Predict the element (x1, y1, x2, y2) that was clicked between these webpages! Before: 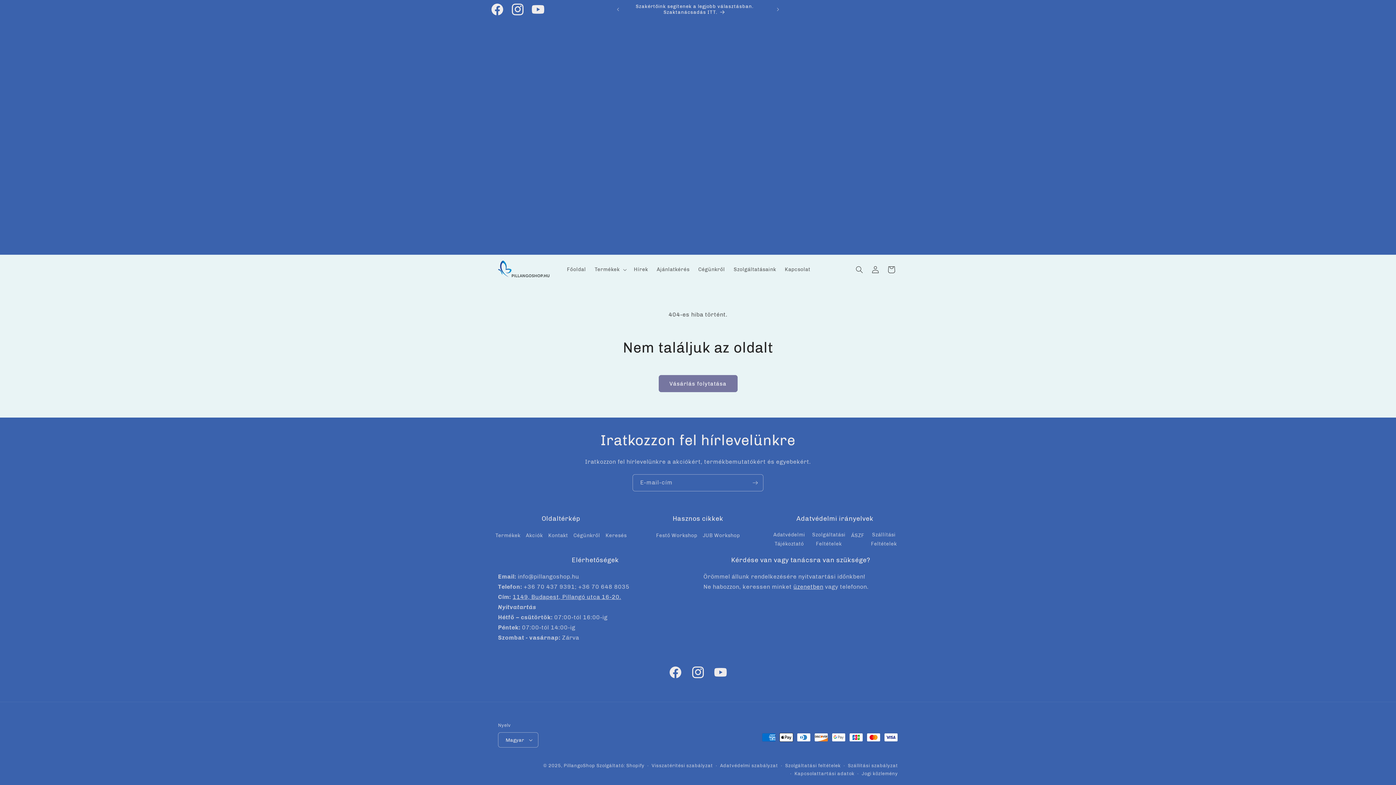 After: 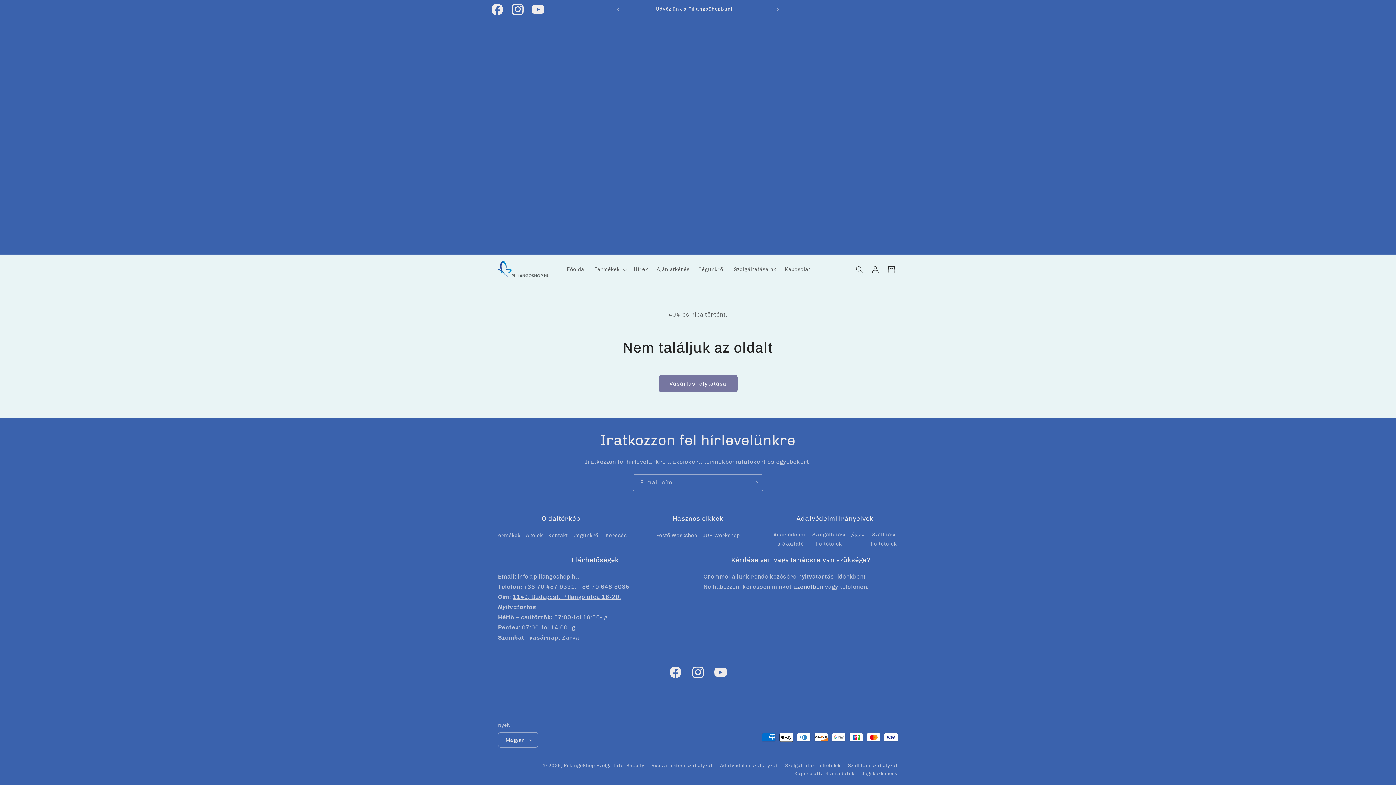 Action: bbox: (610, 2, 626, 16) label: Előző közlemény